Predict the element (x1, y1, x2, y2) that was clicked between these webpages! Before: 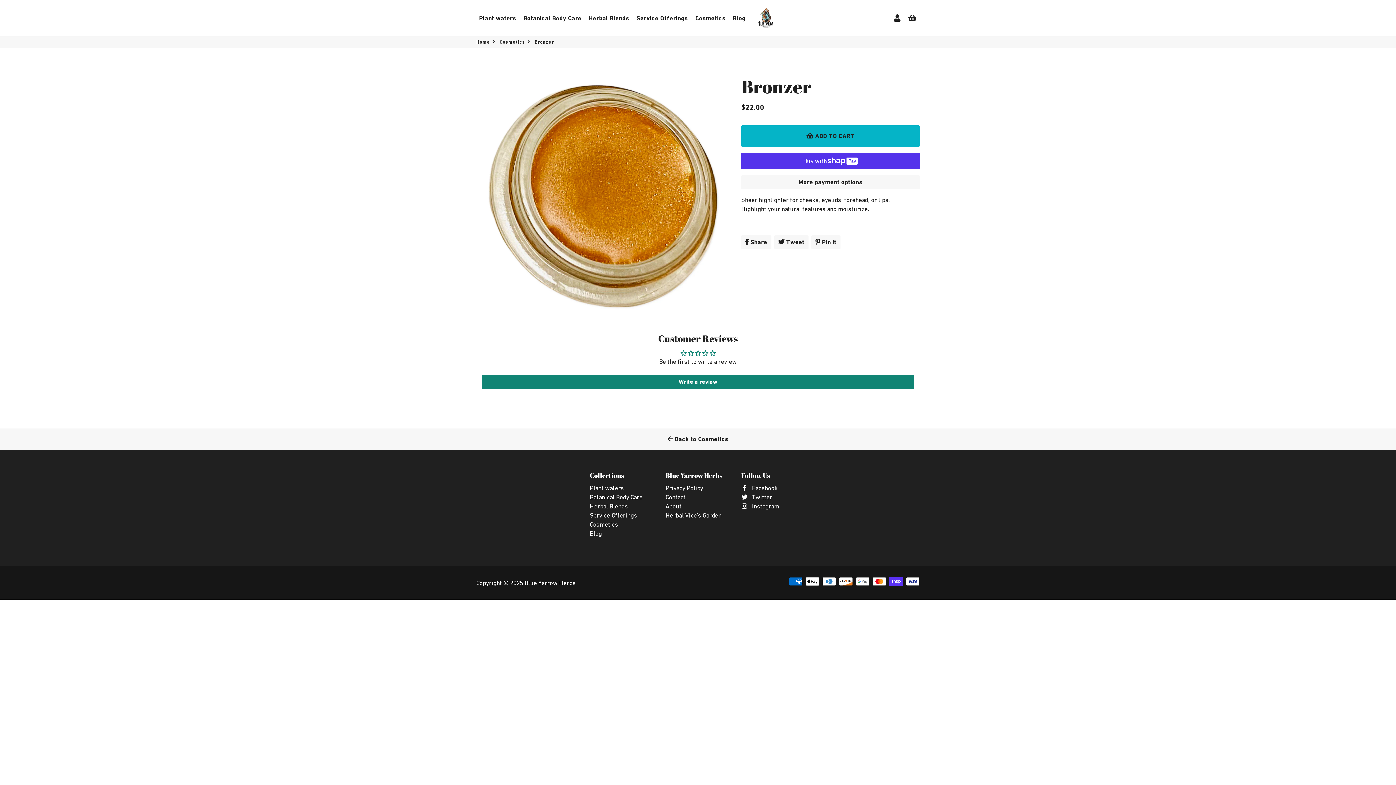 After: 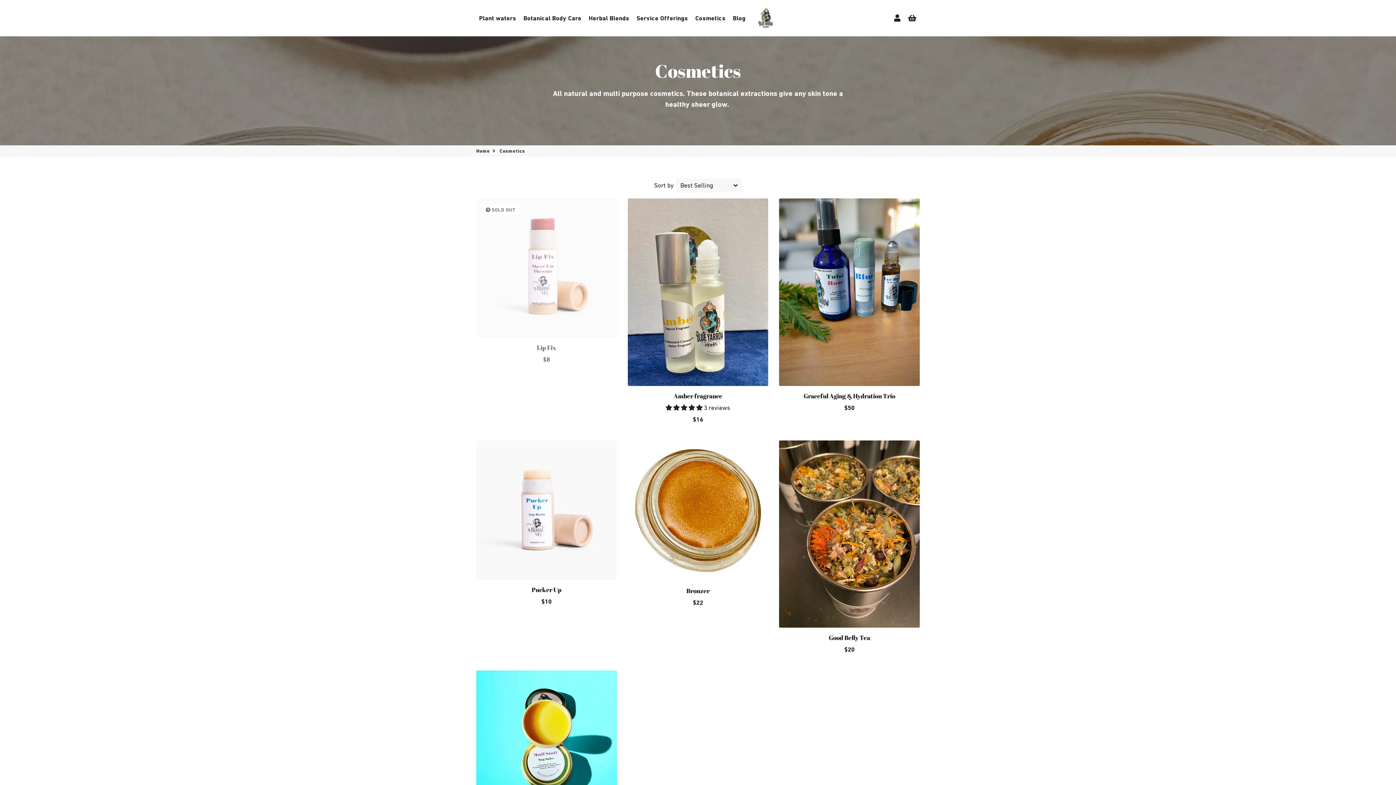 Action: bbox: (590, 521, 618, 528) label: Cosmetics